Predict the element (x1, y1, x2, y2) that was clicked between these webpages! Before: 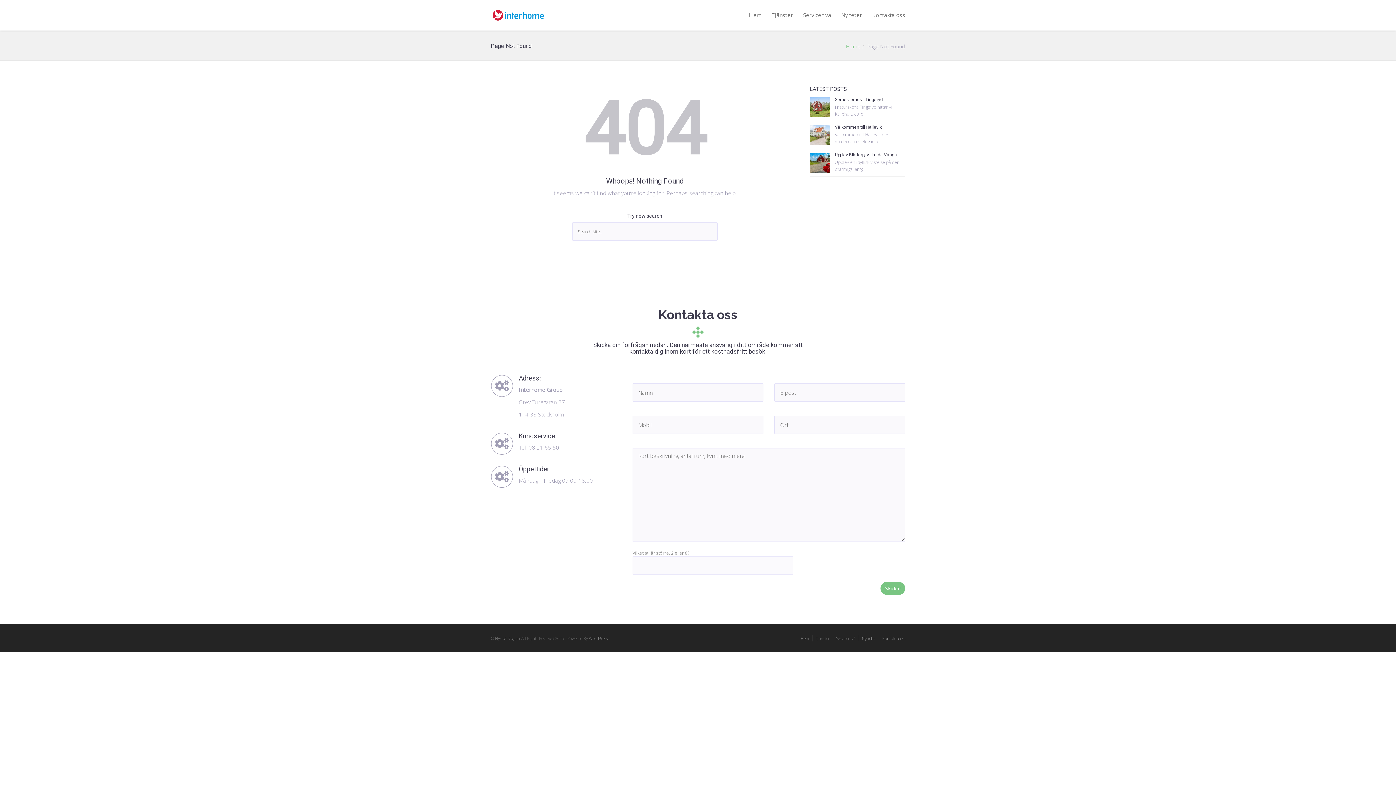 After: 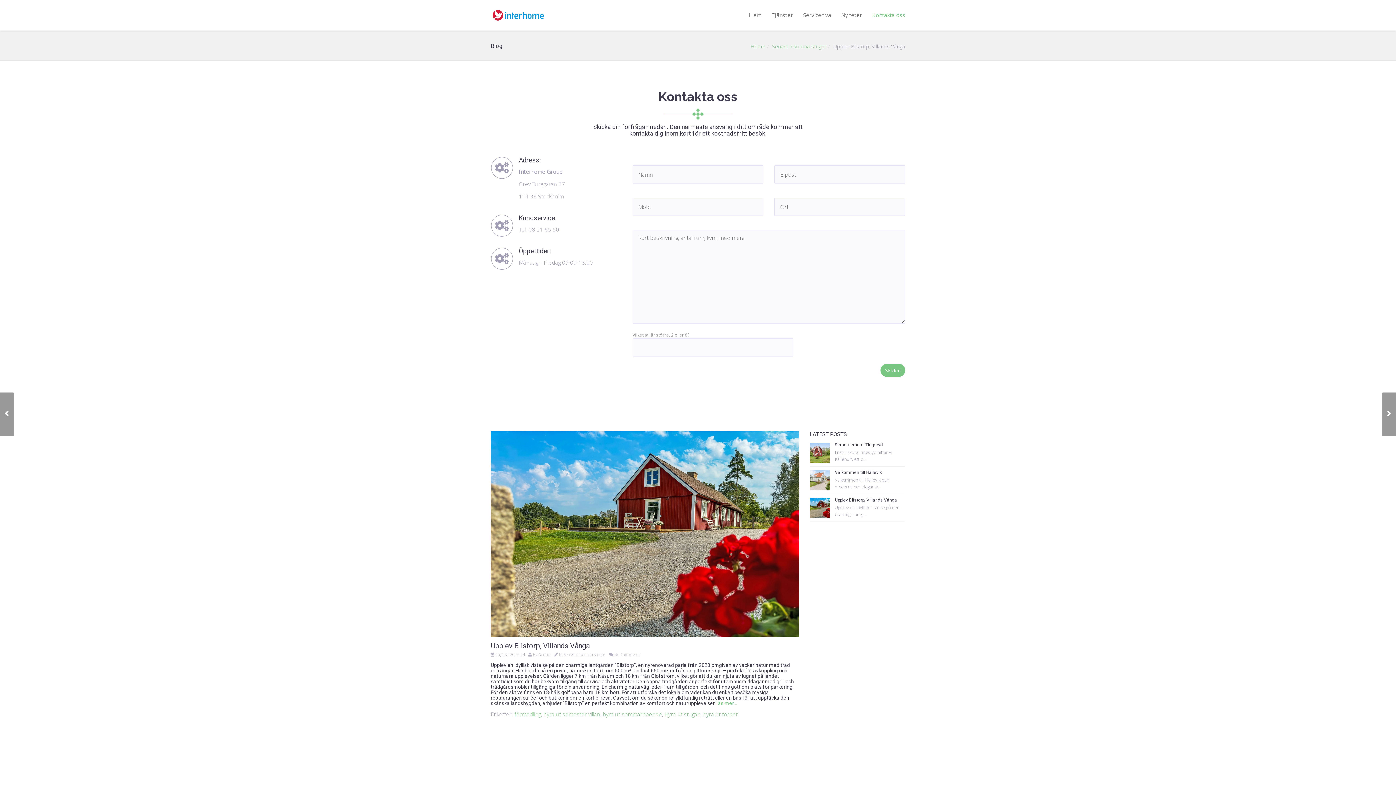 Action: bbox: (835, 152, 897, 157) label: Upplev Blistorp, Villands Vånga